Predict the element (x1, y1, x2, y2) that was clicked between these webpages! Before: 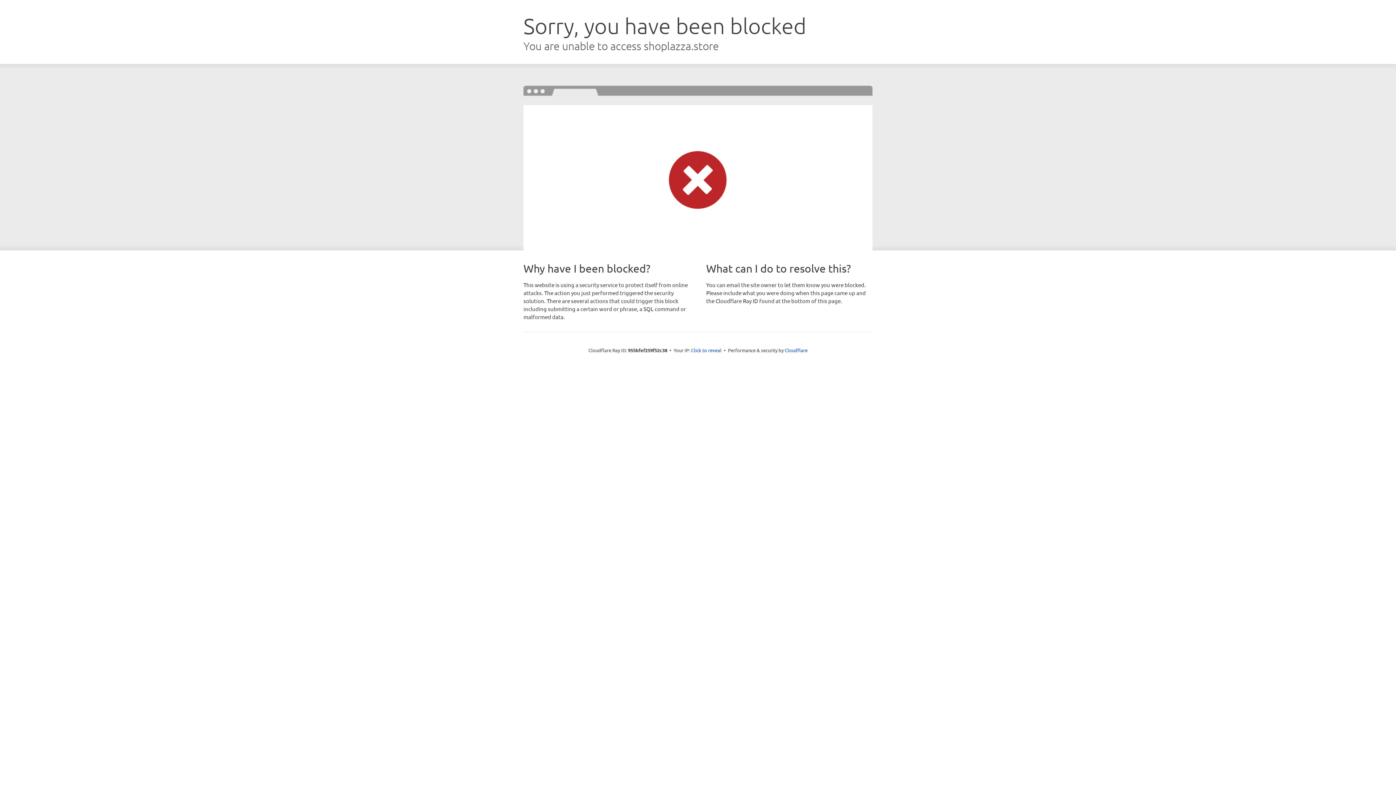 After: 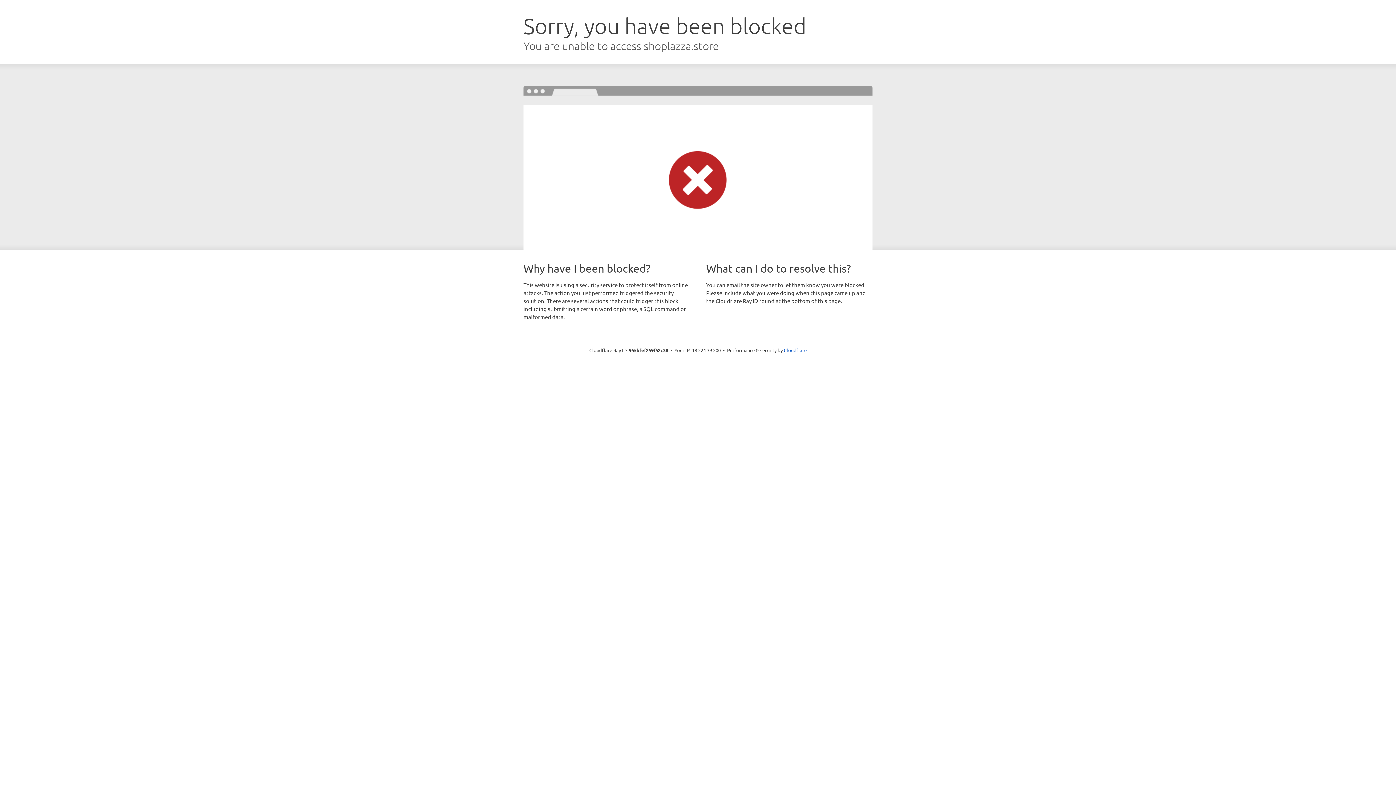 Action: bbox: (691, 346, 721, 353) label: Click to reveal